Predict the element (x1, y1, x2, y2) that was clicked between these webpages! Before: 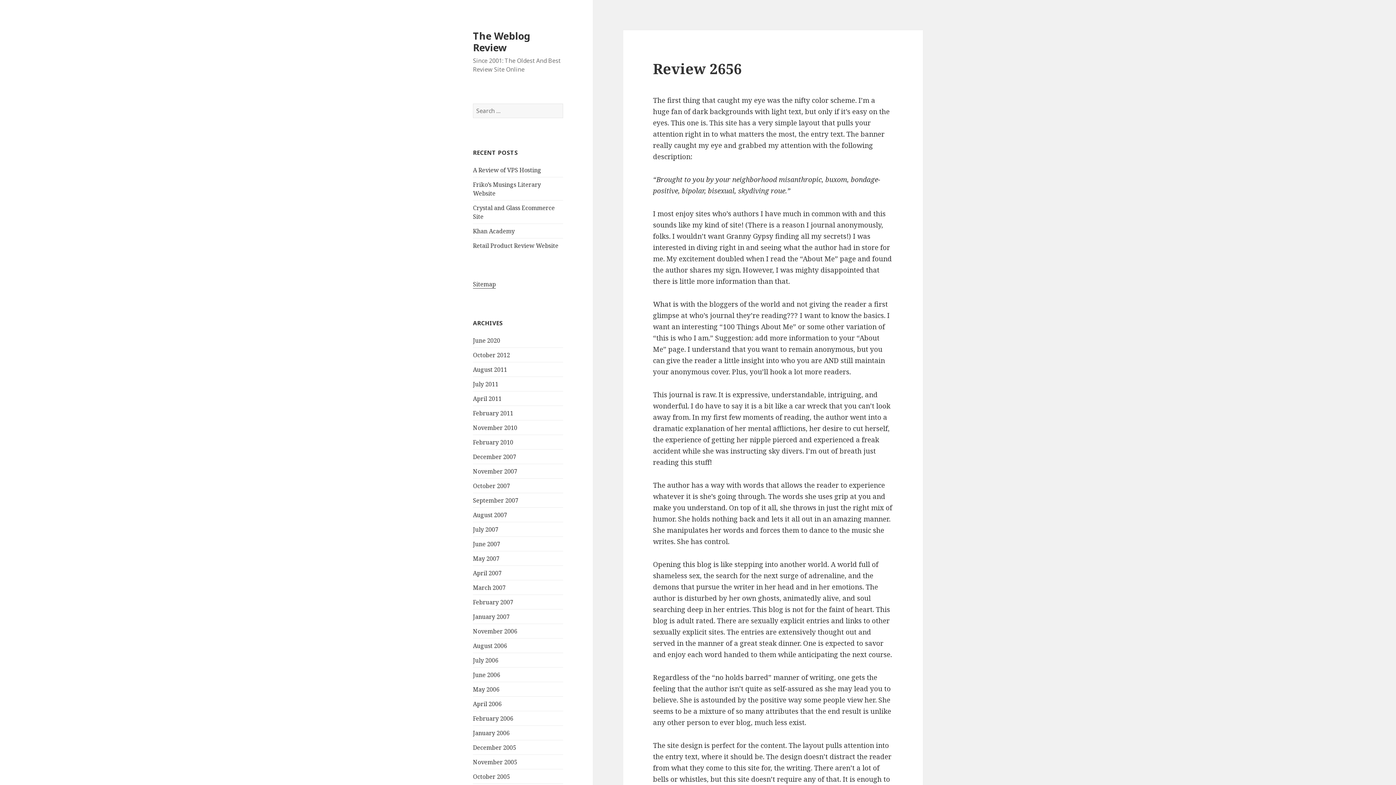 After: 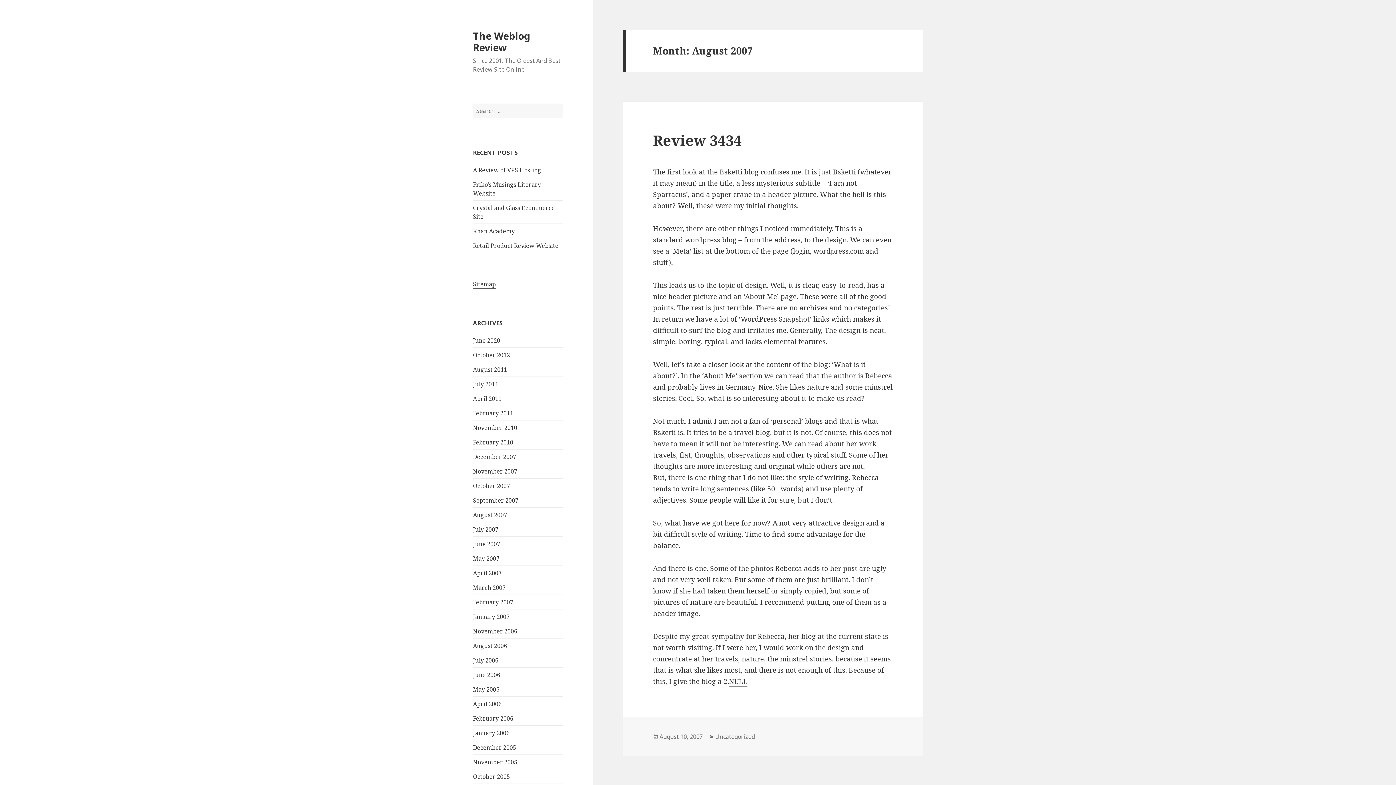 Action: label: August 2007 bbox: (473, 511, 507, 519)